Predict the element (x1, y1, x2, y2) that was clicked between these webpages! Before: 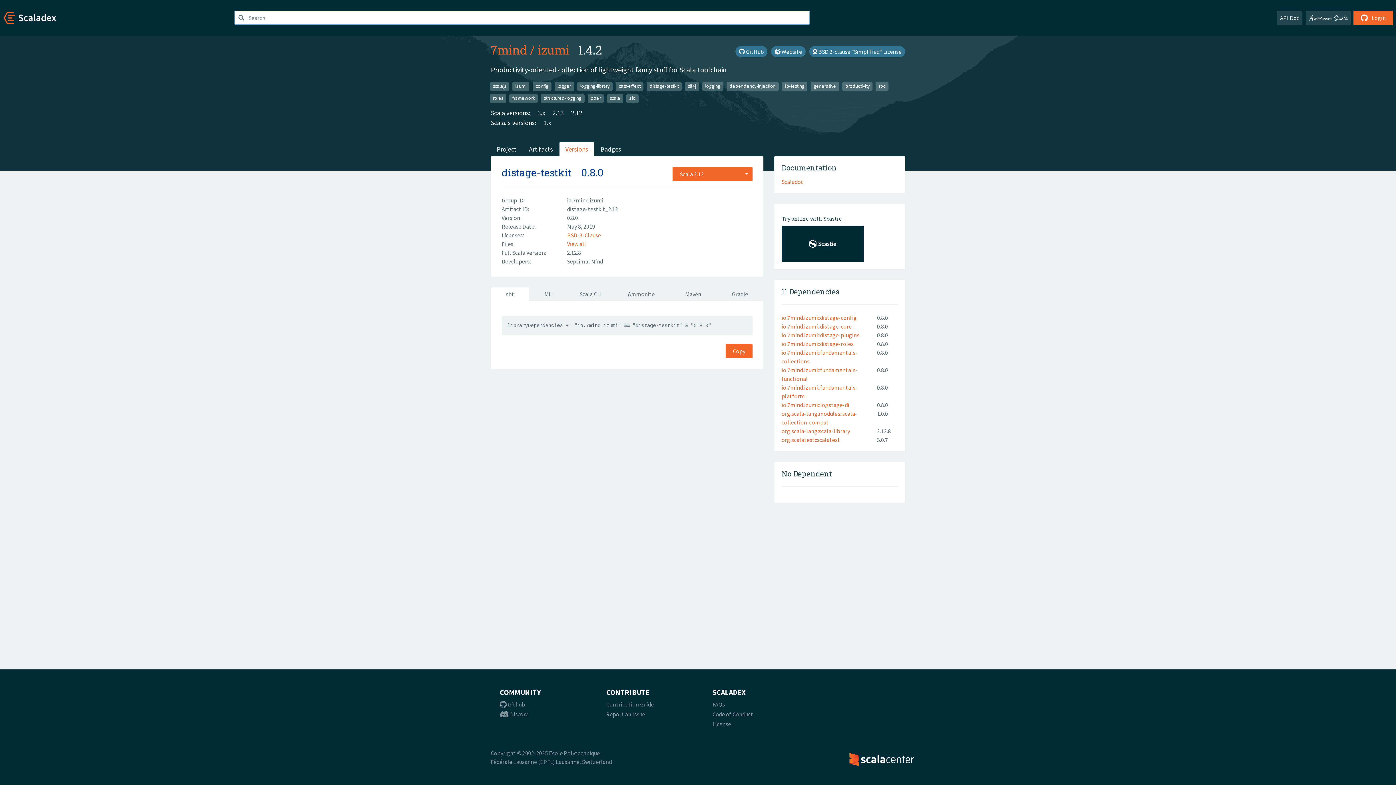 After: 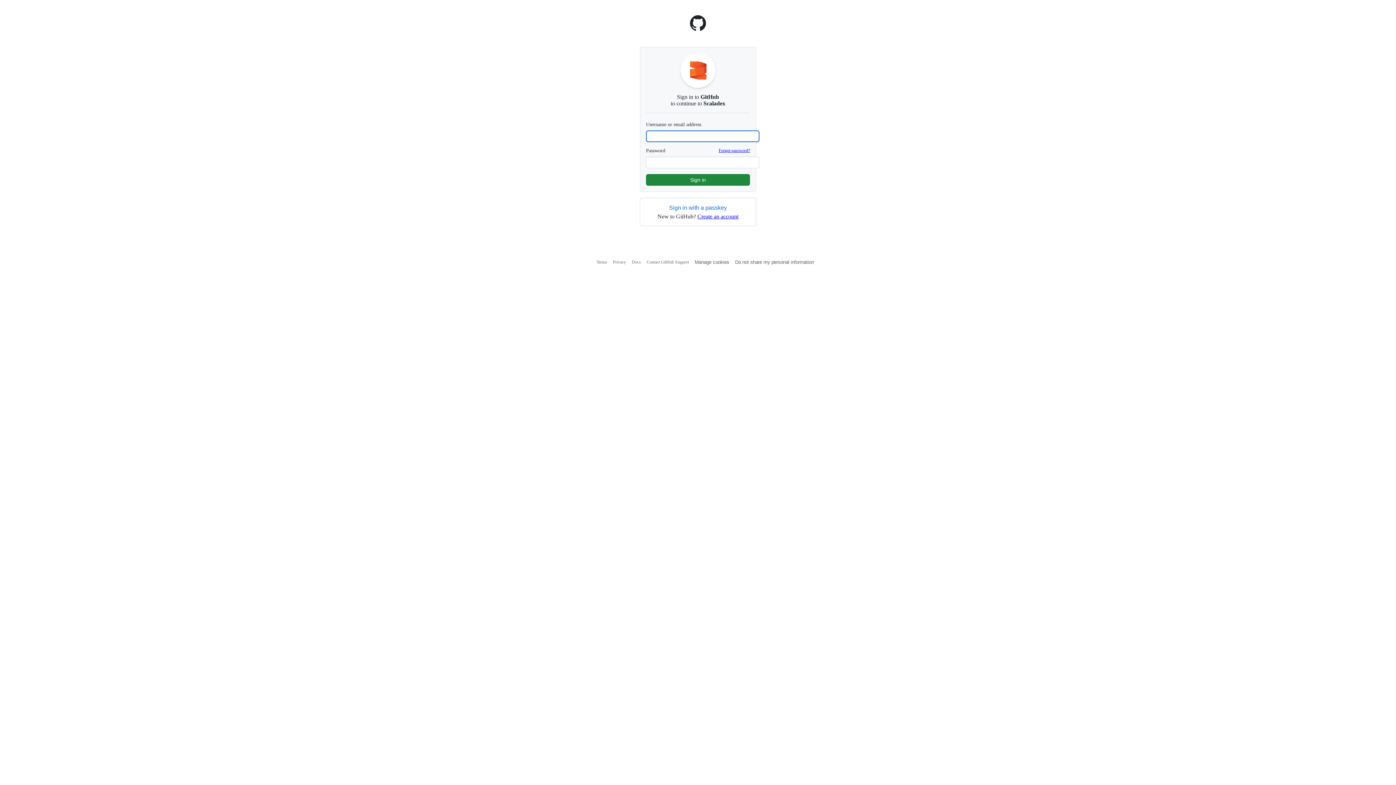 Action: label:  Login bbox: (1353, 10, 1393, 25)